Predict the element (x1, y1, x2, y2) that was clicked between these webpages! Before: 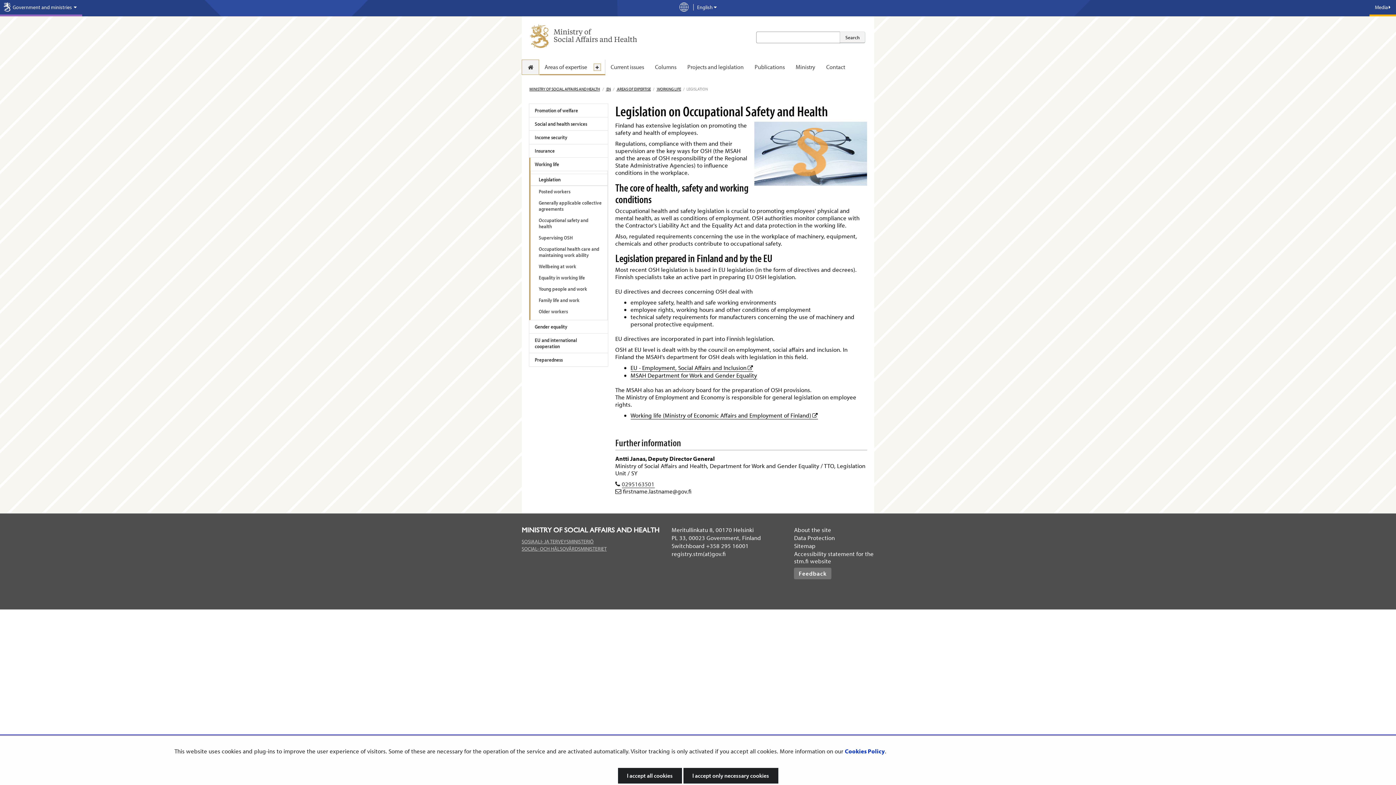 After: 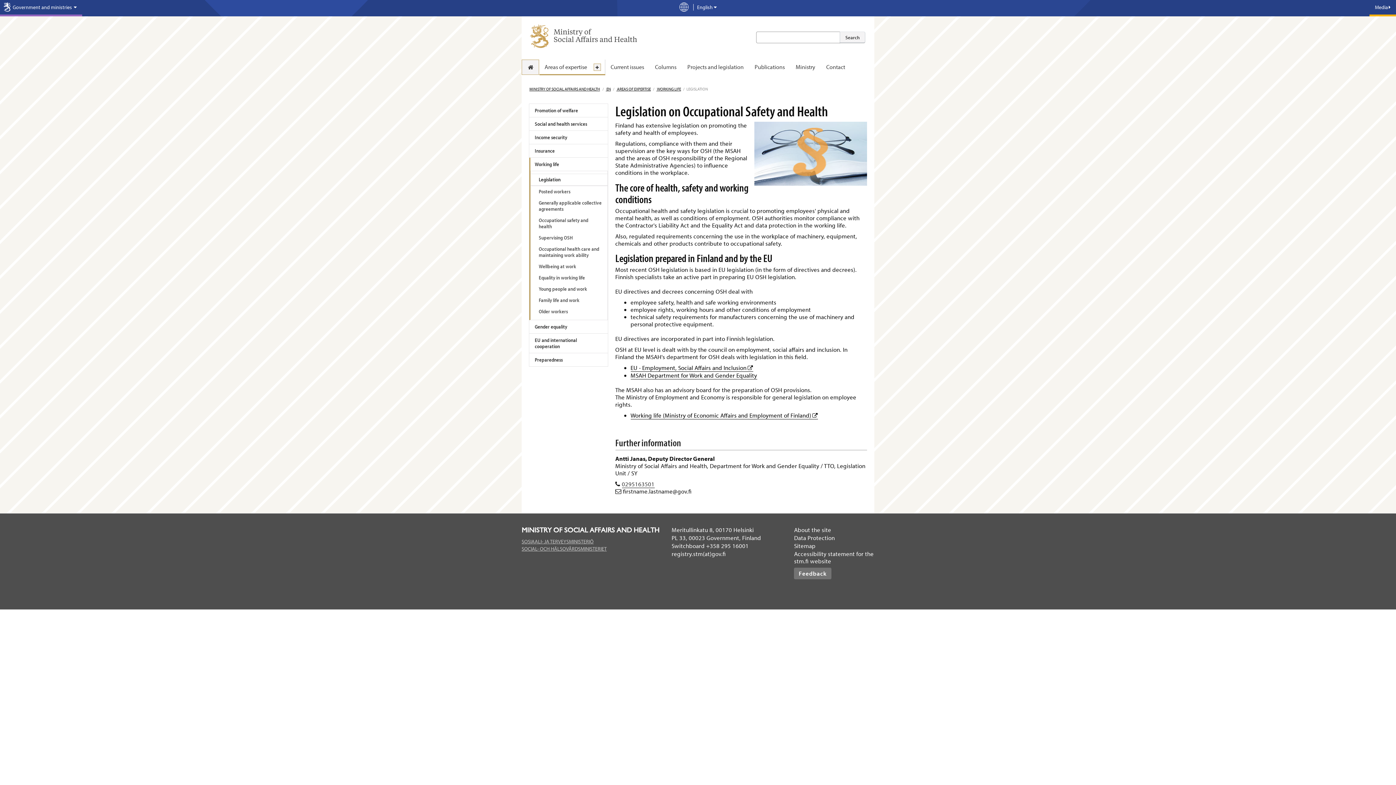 Action: bbox: (618, 768, 682, 784) label: I accept all cookies